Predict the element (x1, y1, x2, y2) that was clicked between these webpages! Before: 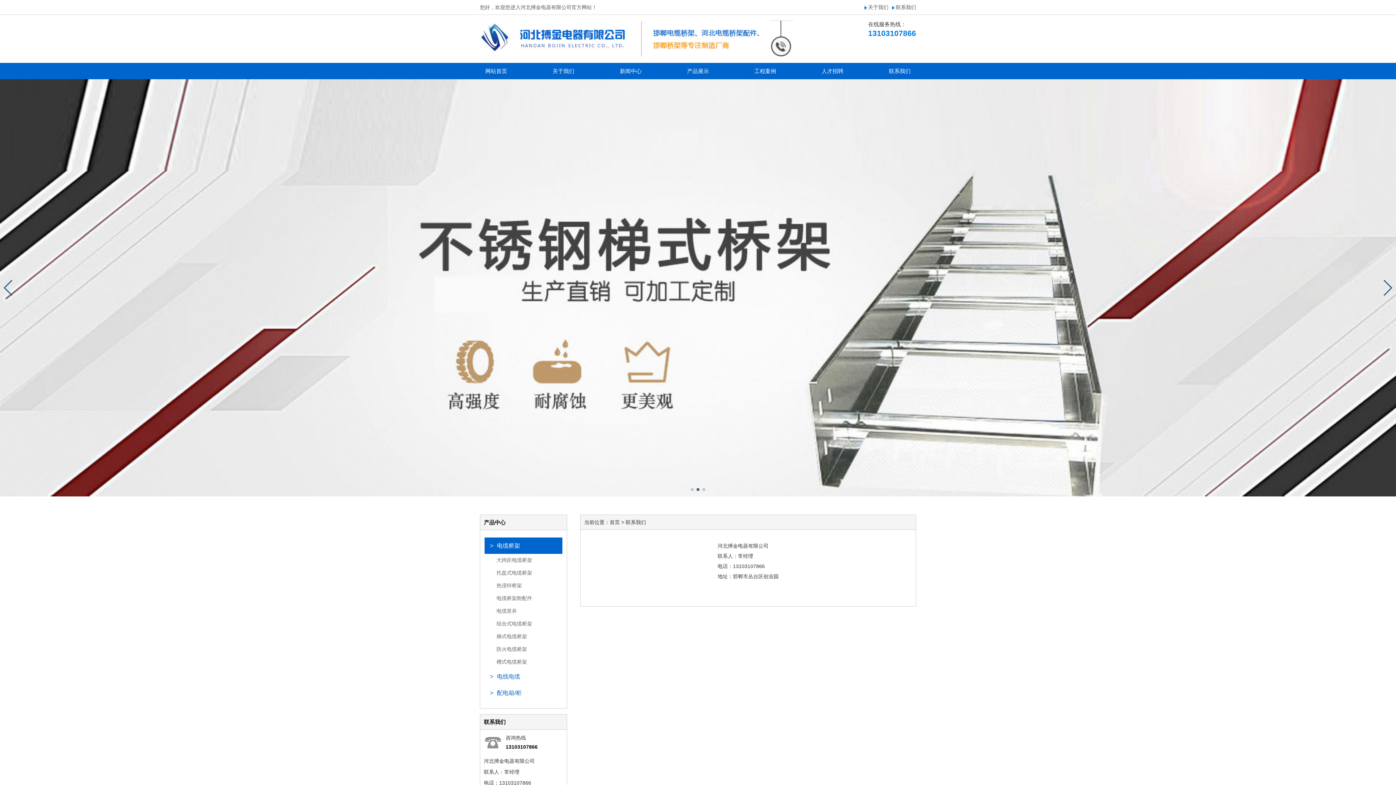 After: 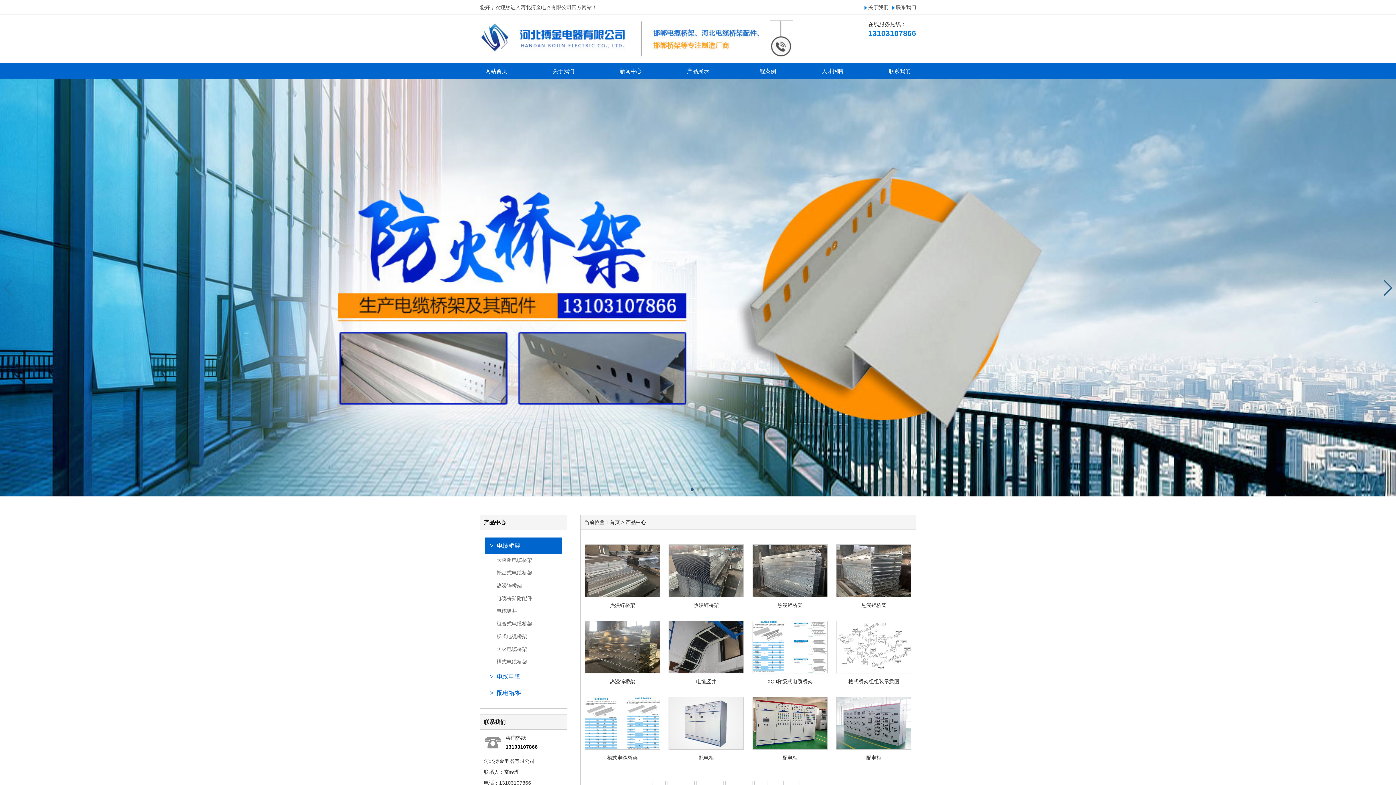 Action: label: 产品展示 bbox: (687, 68, 709, 74)